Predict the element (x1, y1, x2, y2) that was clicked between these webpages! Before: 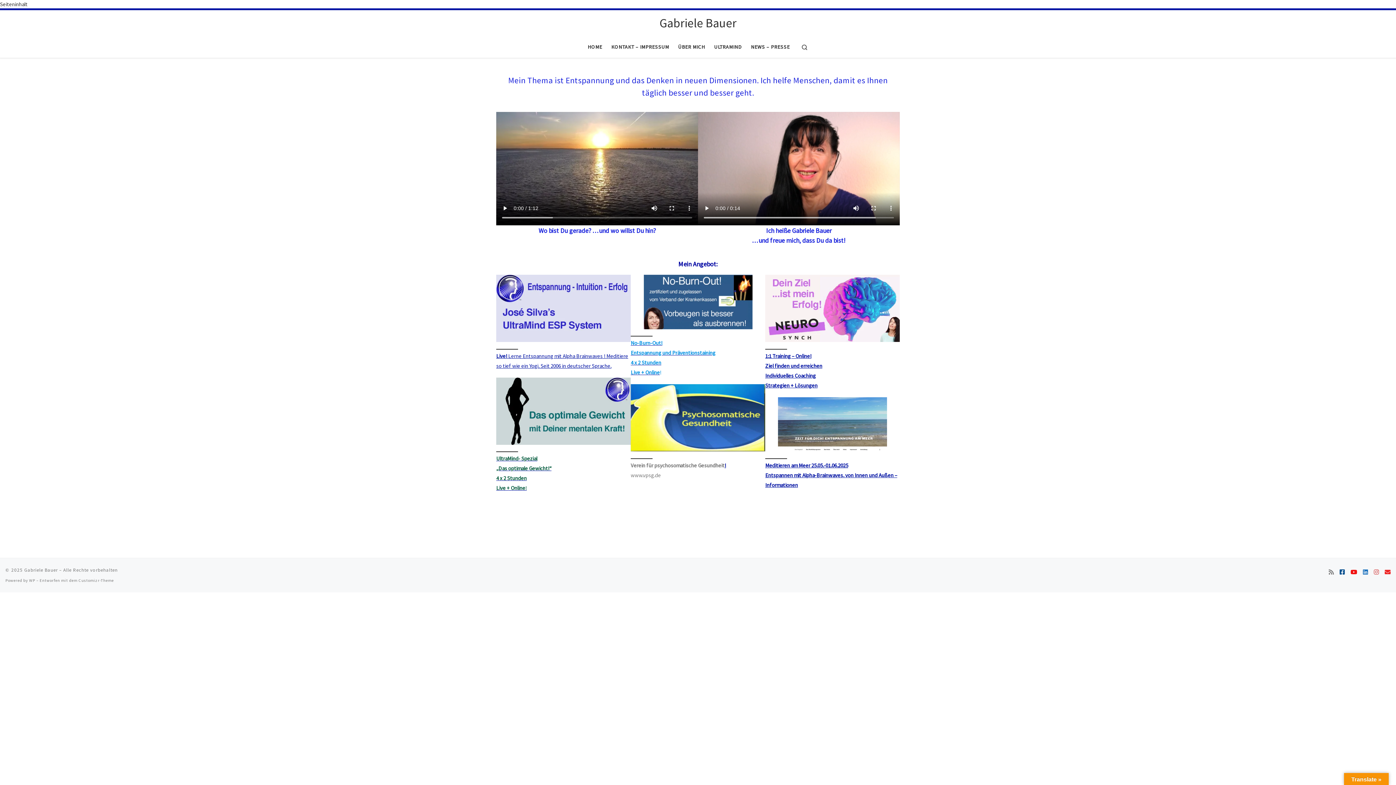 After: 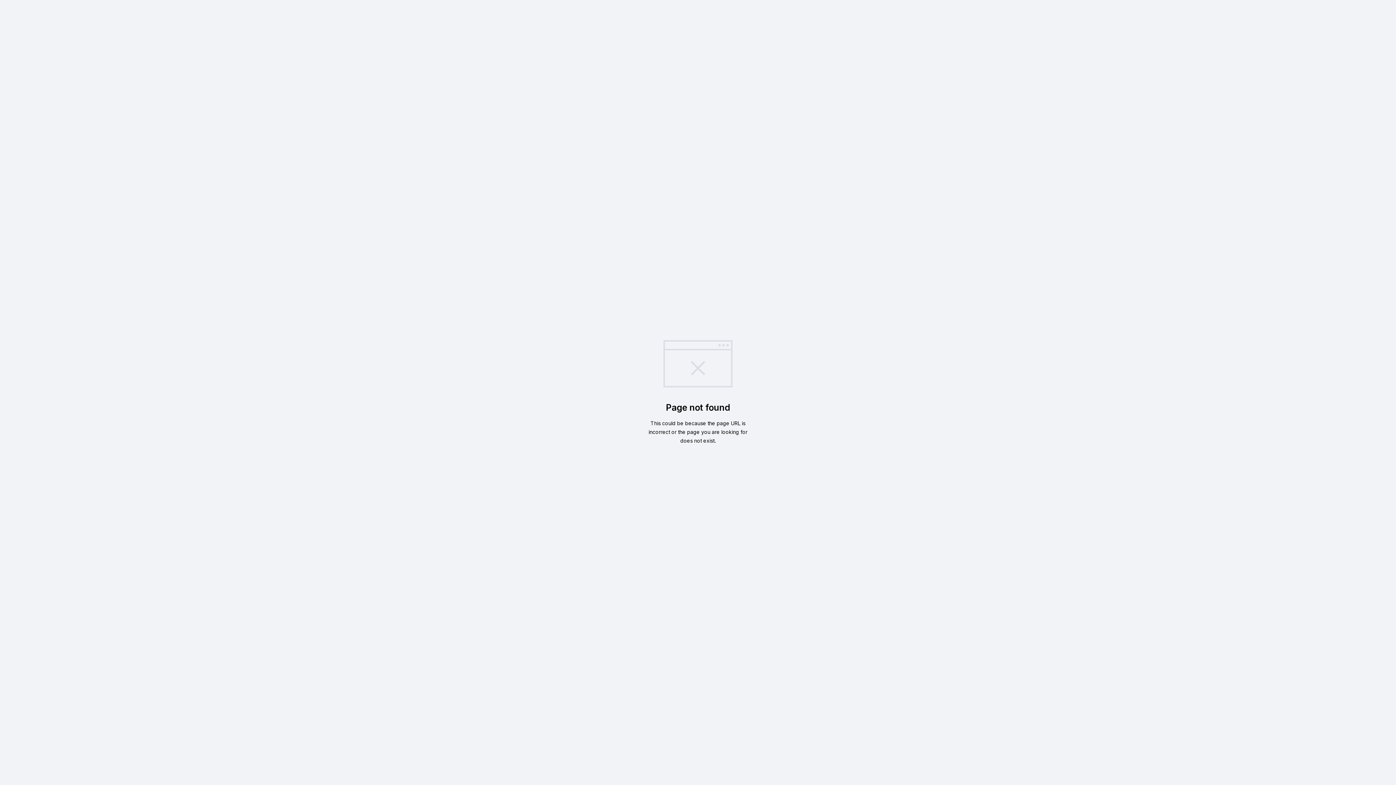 Action: bbox: (765, 462, 897, 488) label: Meditieren am Meer 25.05.-01.06.2025
Entspannen mit Alpha-Brainwaves. von Innen und Außen – Informationen